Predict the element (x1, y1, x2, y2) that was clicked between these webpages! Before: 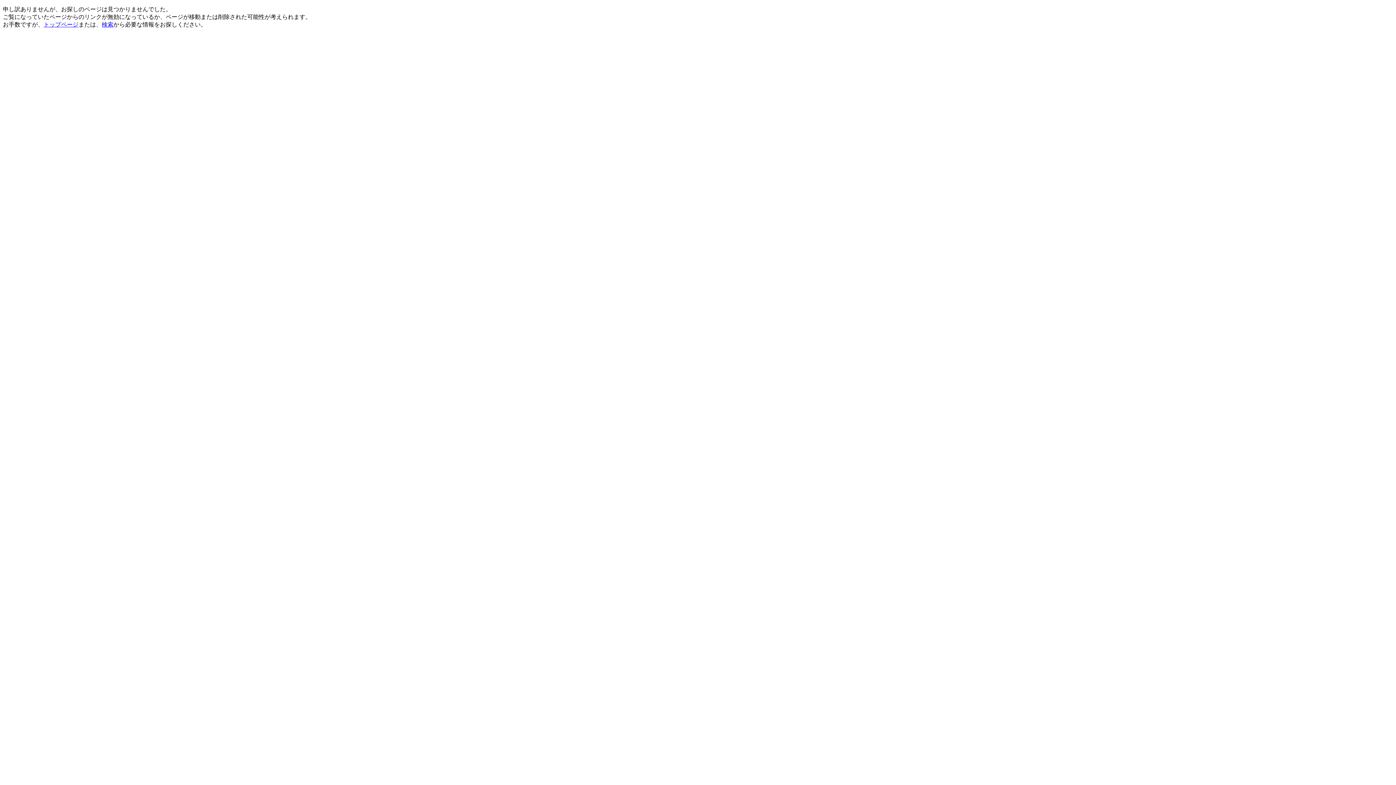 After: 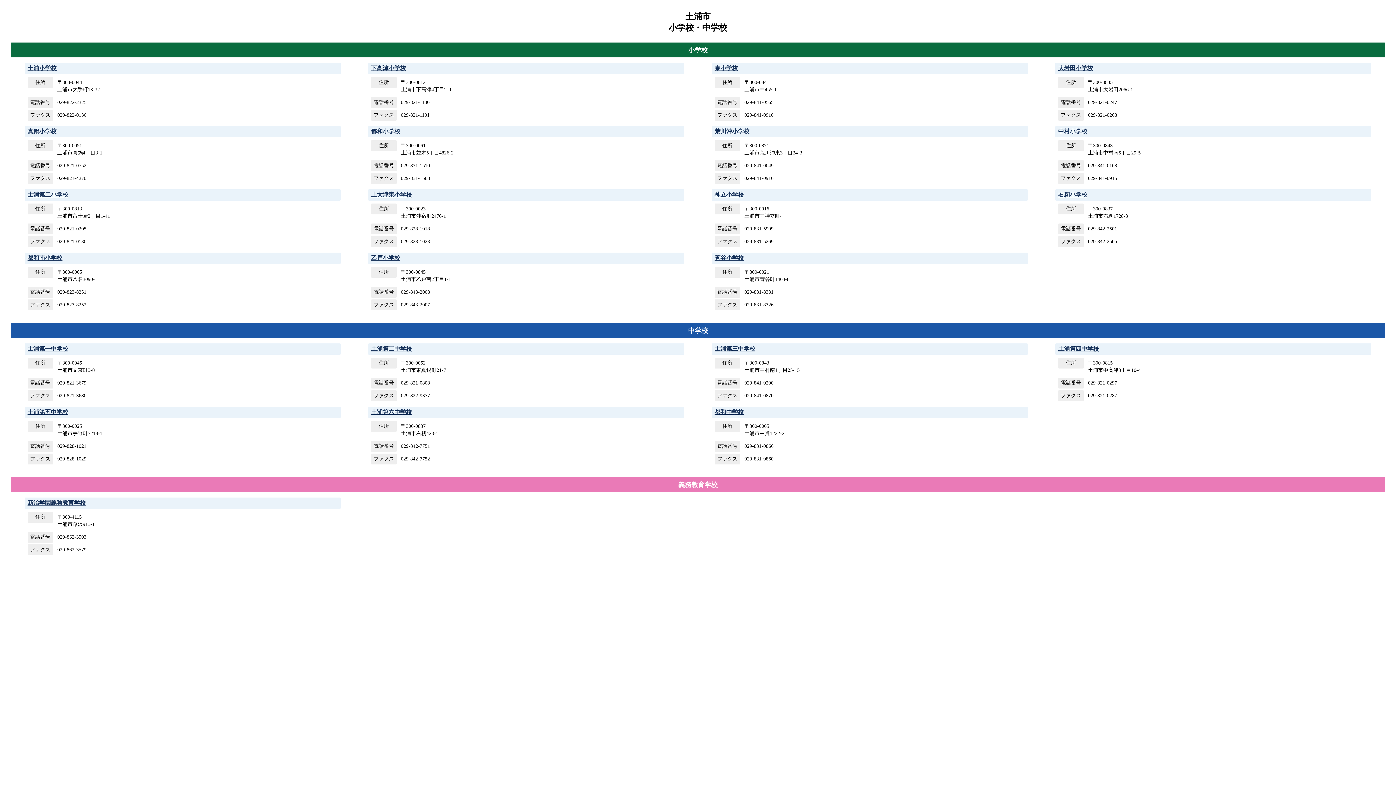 Action: label: トップページ bbox: (43, 21, 78, 27)